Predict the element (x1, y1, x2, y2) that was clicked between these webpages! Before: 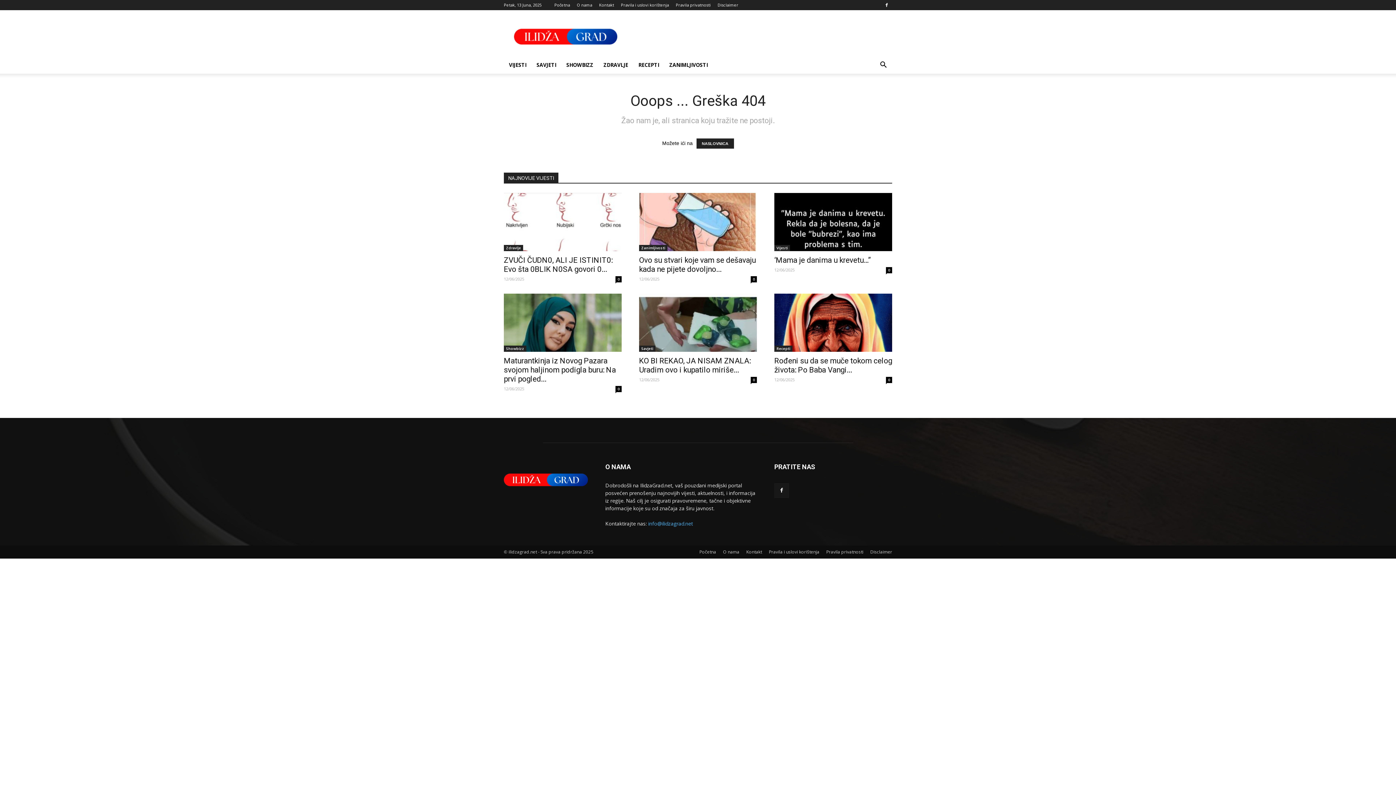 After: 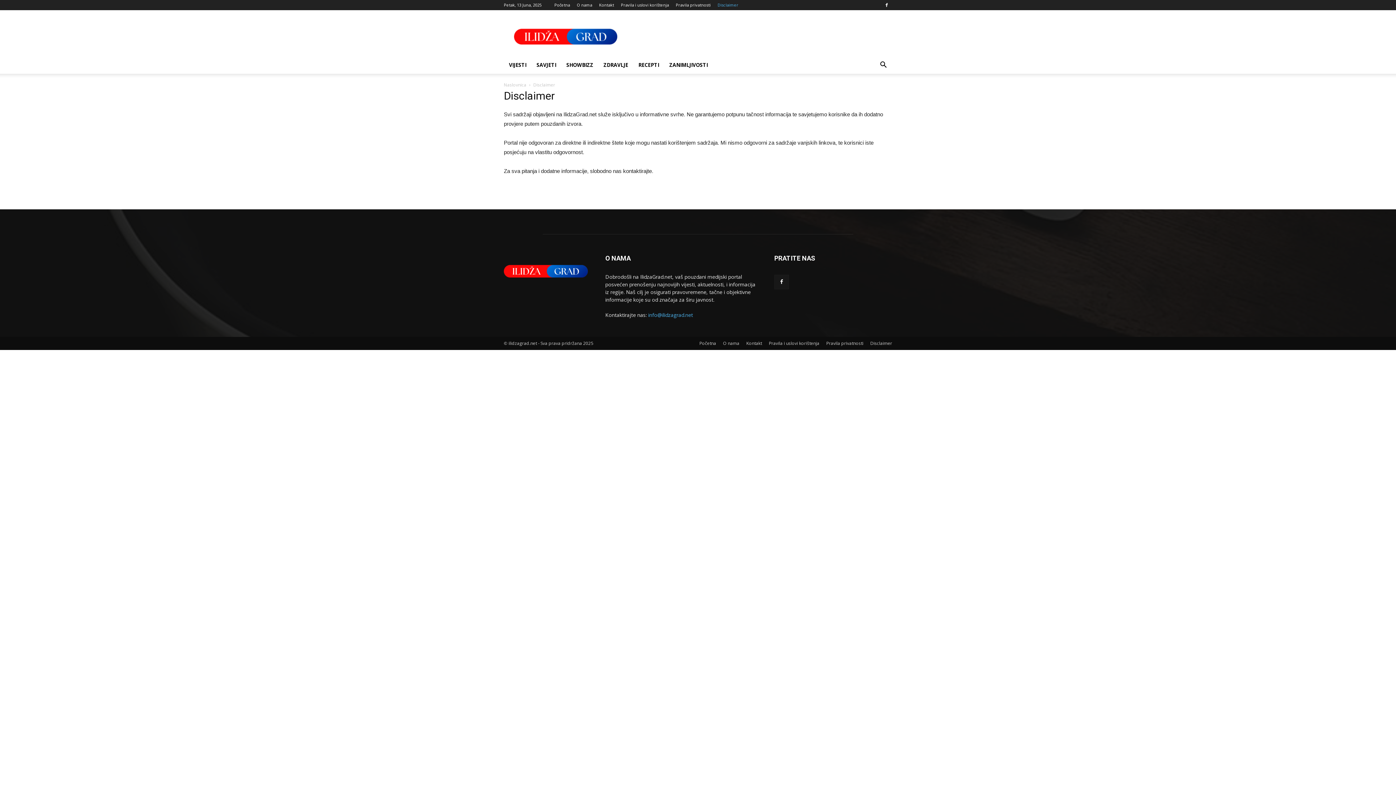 Action: bbox: (870, 549, 892, 555) label: Disclaimer